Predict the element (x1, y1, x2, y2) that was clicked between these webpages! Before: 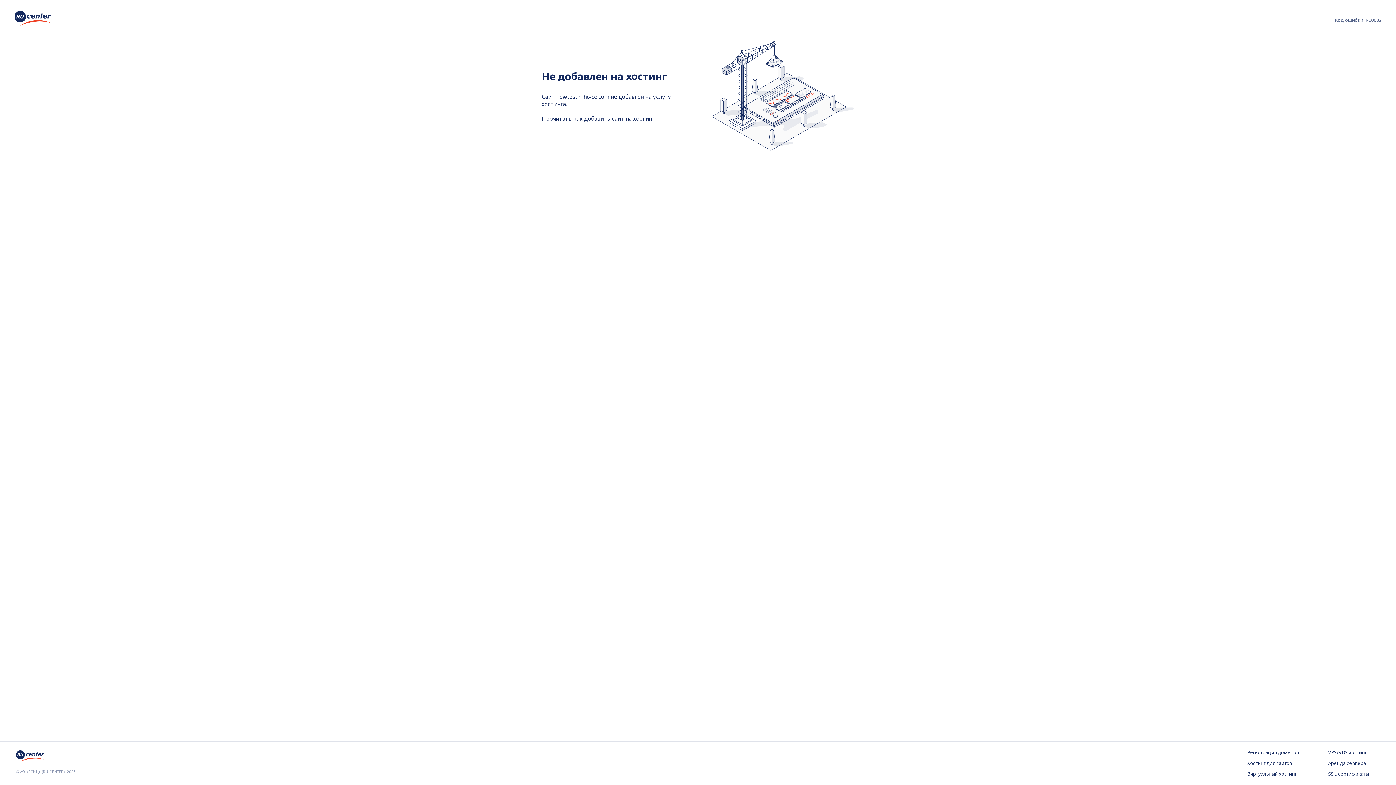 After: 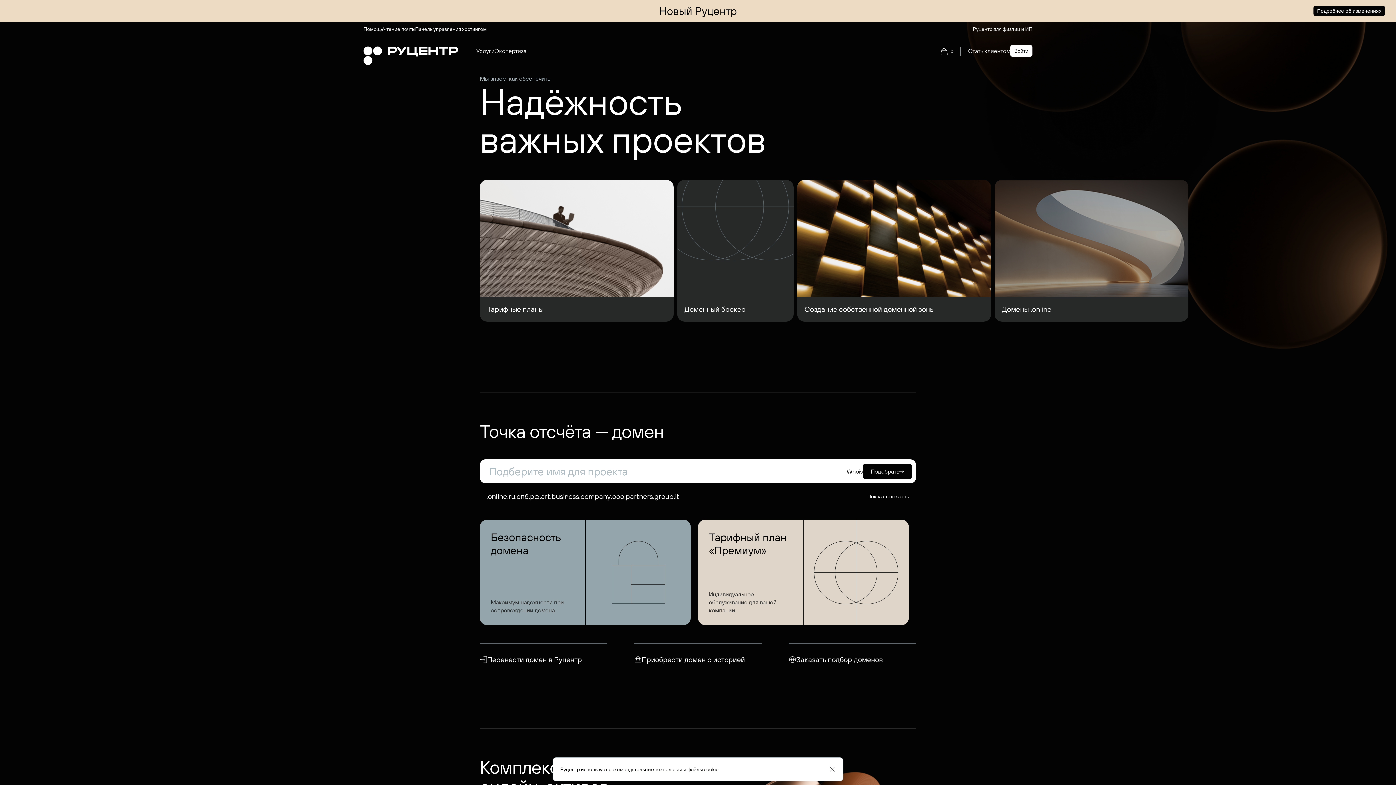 Action: bbox: (16, 757, 44, 765)